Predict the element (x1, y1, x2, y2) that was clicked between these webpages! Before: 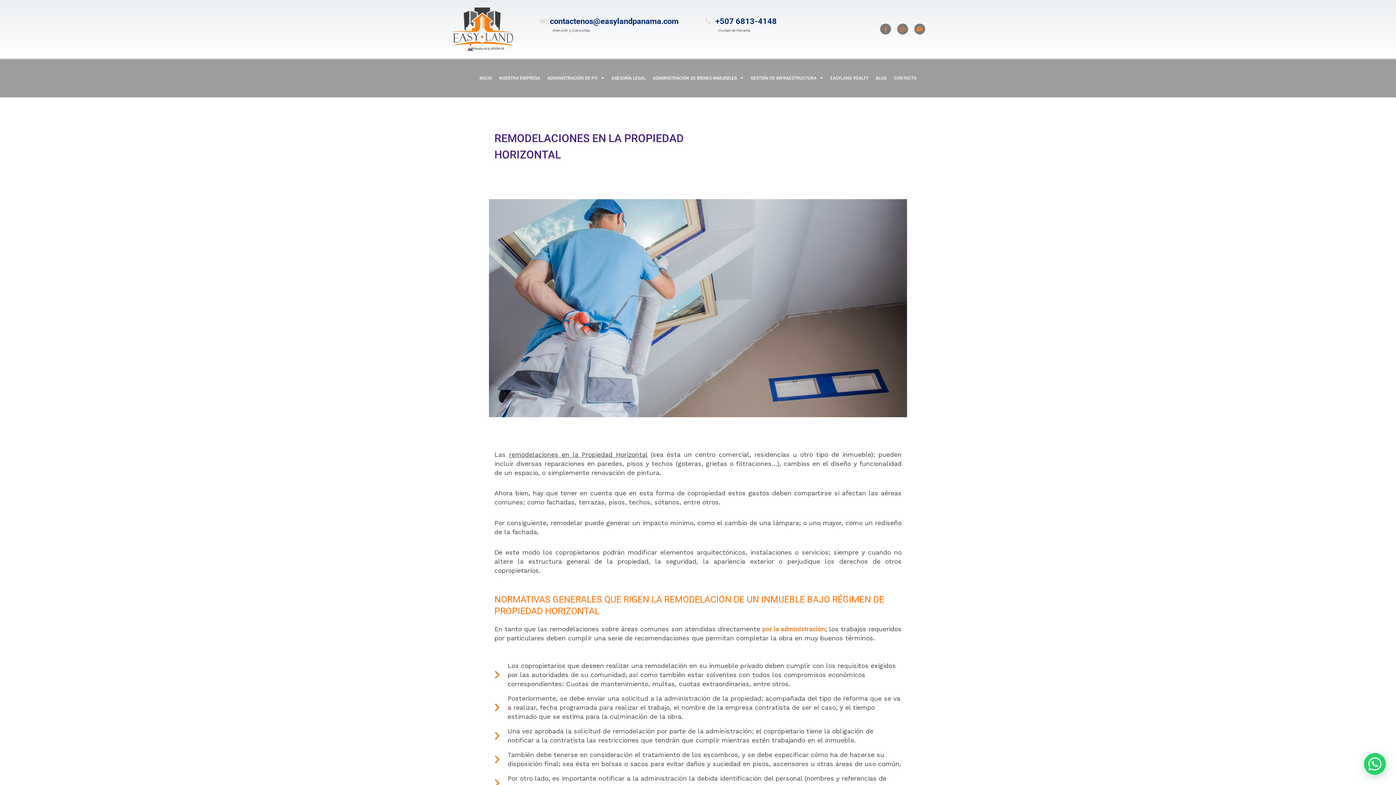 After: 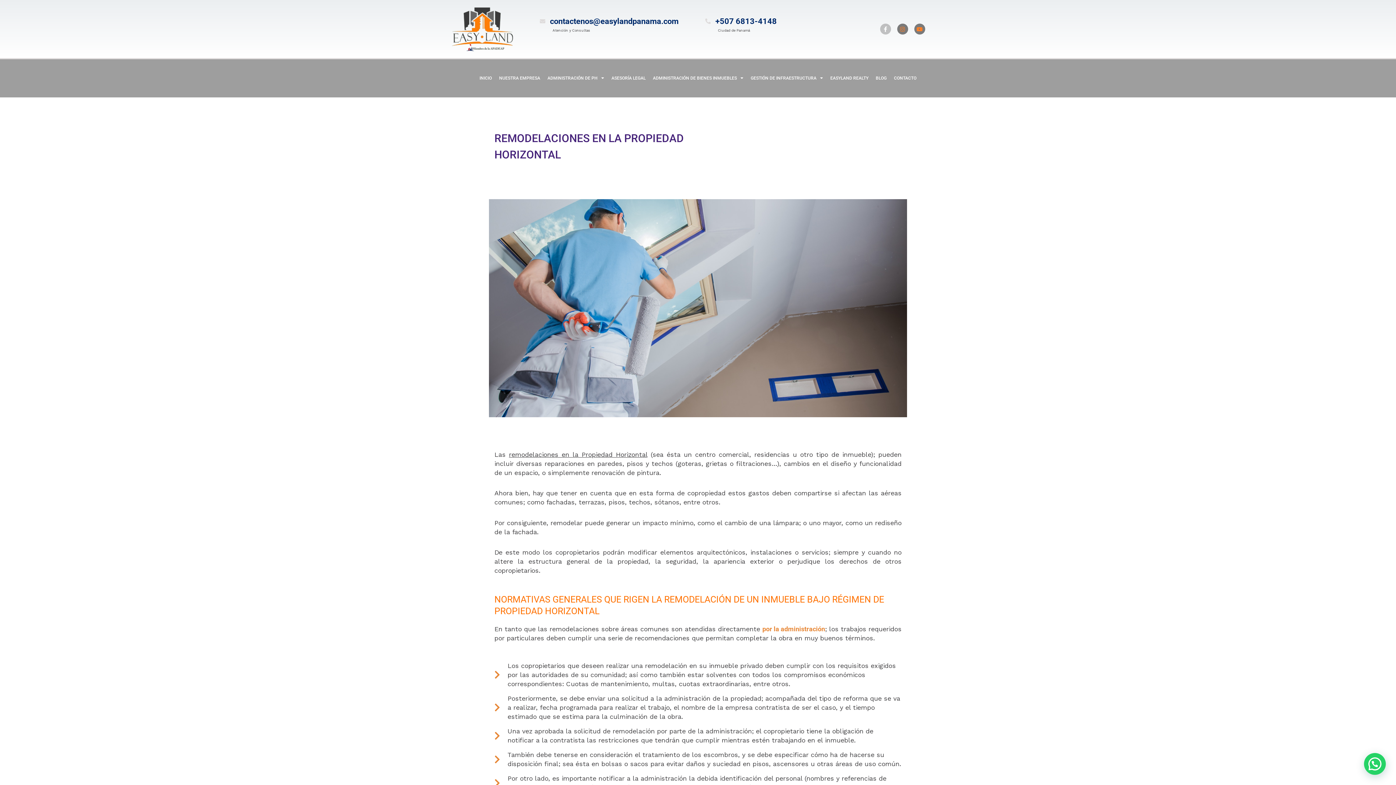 Action: bbox: (880, 23, 891, 34) label: Facebook-f